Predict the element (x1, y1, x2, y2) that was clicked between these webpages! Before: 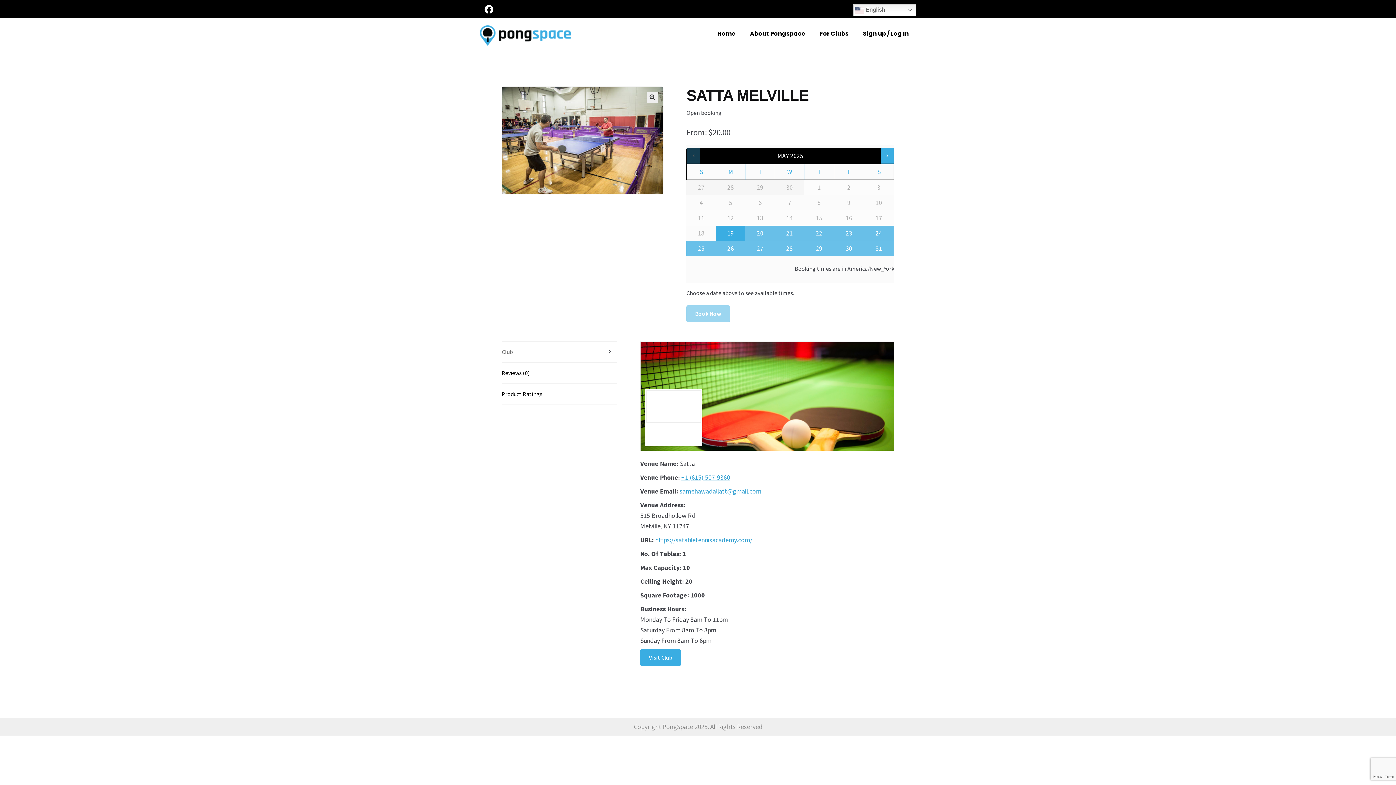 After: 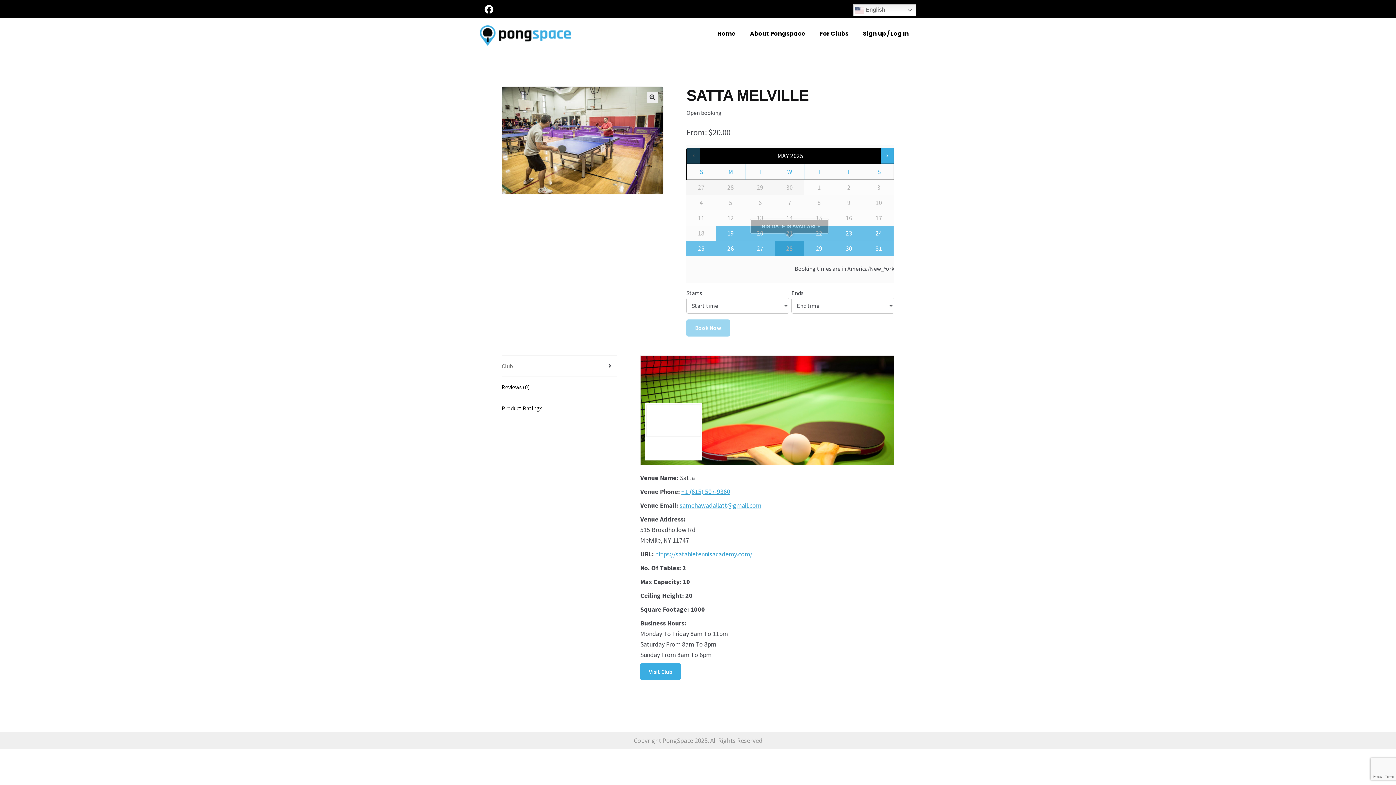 Action: label: 28 bbox: (775, 241, 804, 256)